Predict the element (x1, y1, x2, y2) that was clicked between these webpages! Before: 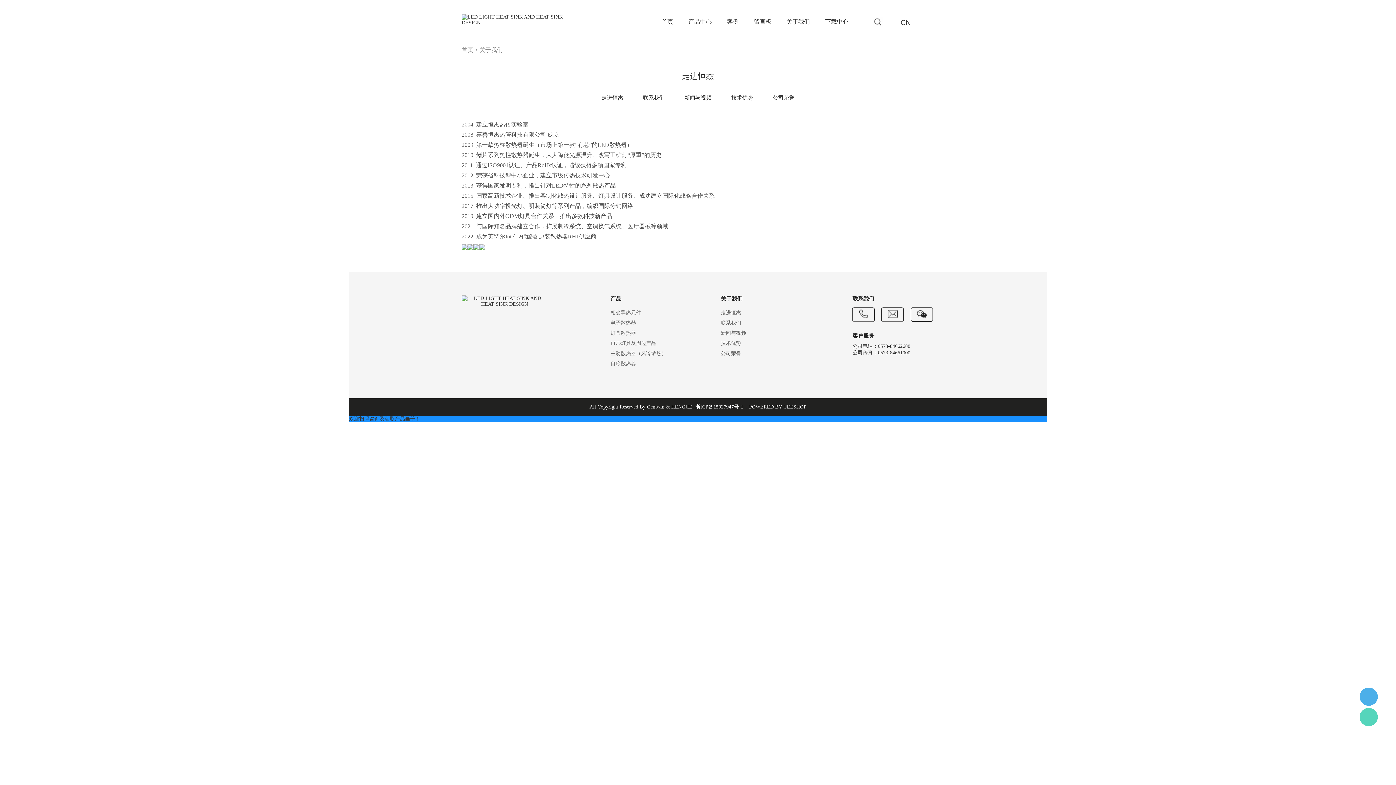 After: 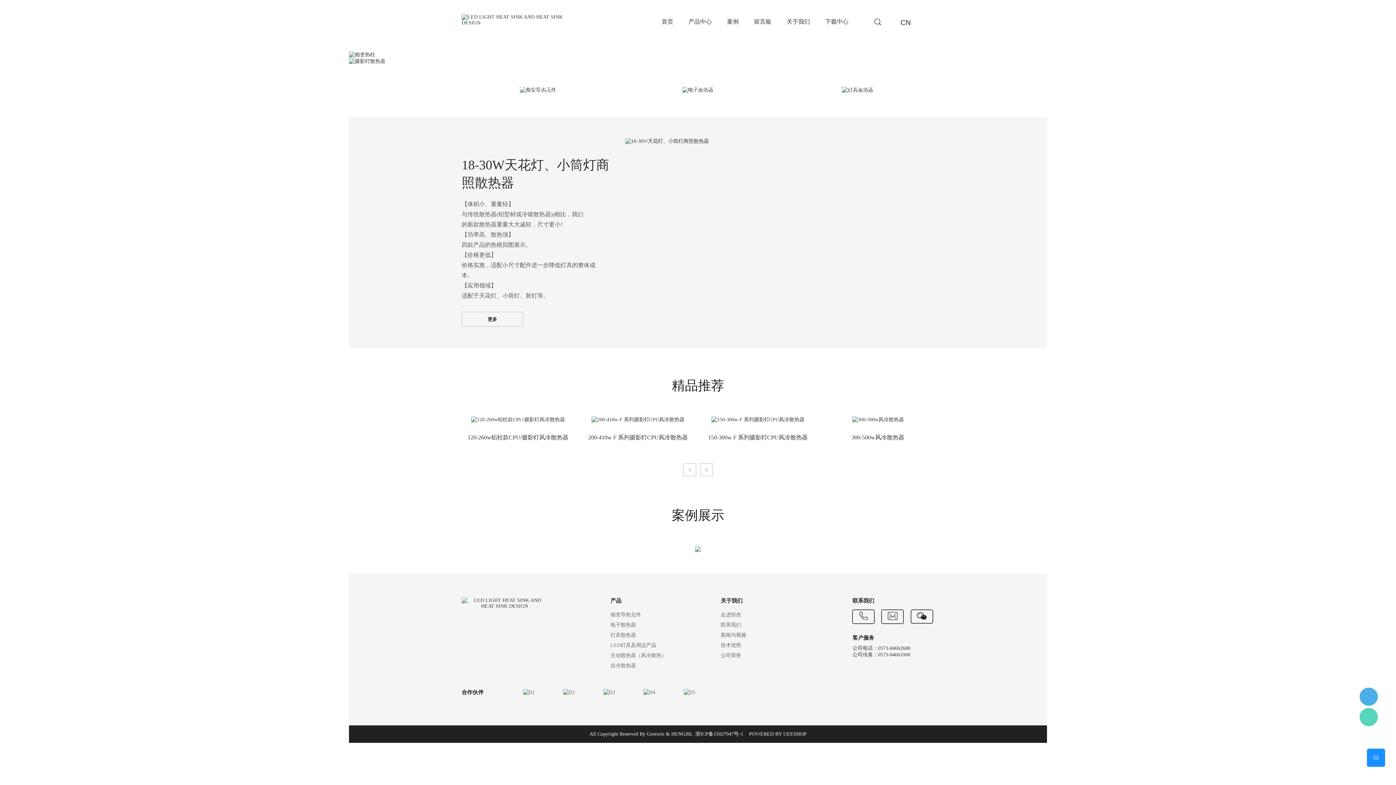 Action: bbox: (461, 46, 473, 53) label: 首页